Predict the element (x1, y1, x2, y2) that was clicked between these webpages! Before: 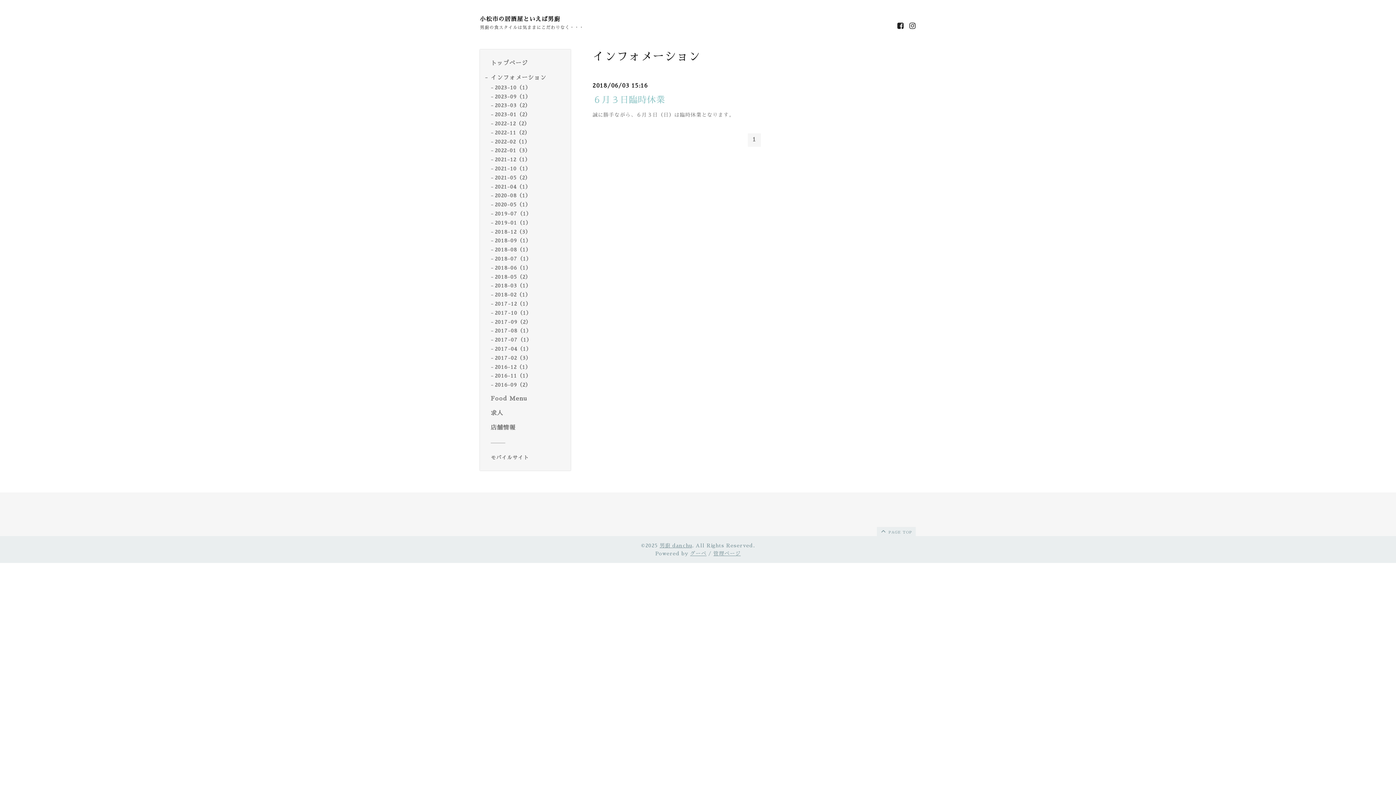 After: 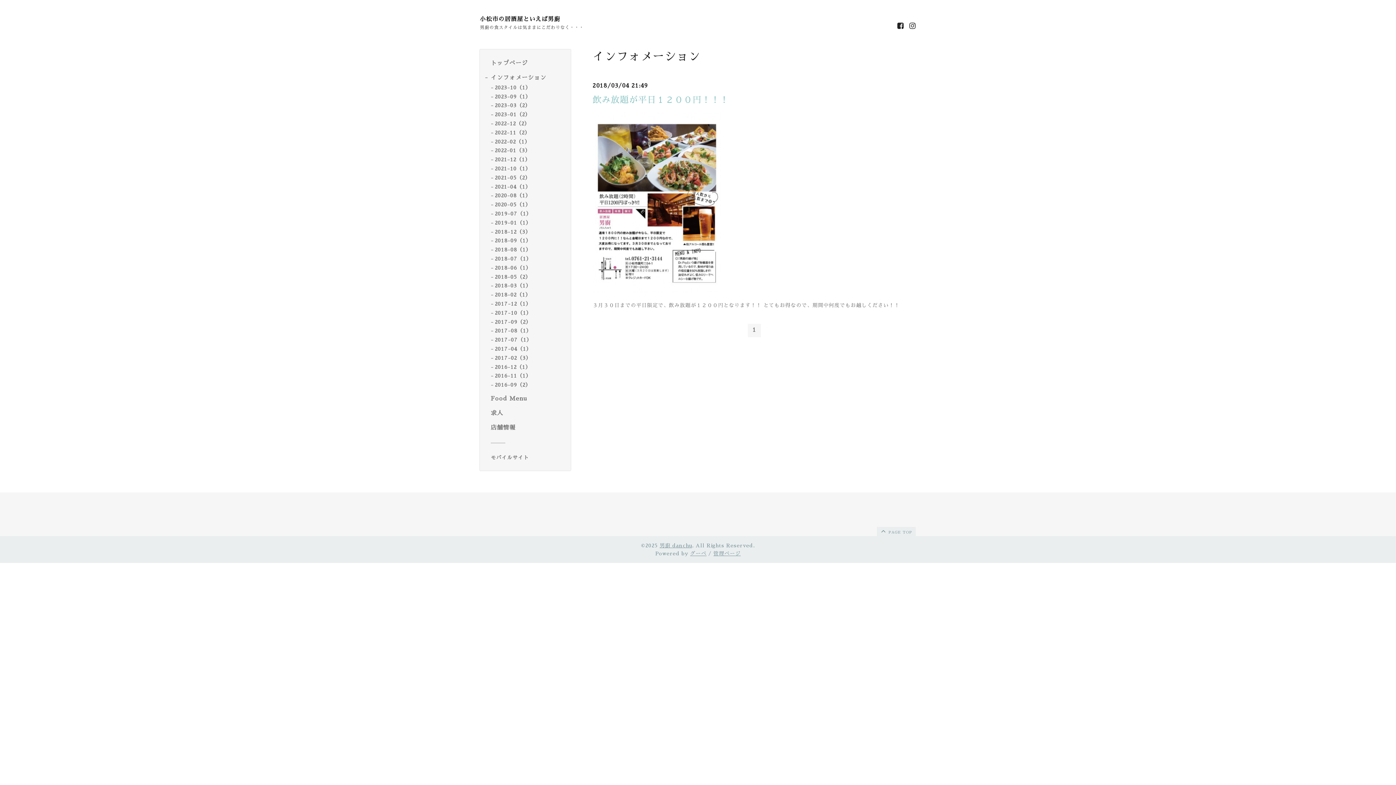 Action: bbox: (494, 283, 531, 288) label: 2018-03（1）